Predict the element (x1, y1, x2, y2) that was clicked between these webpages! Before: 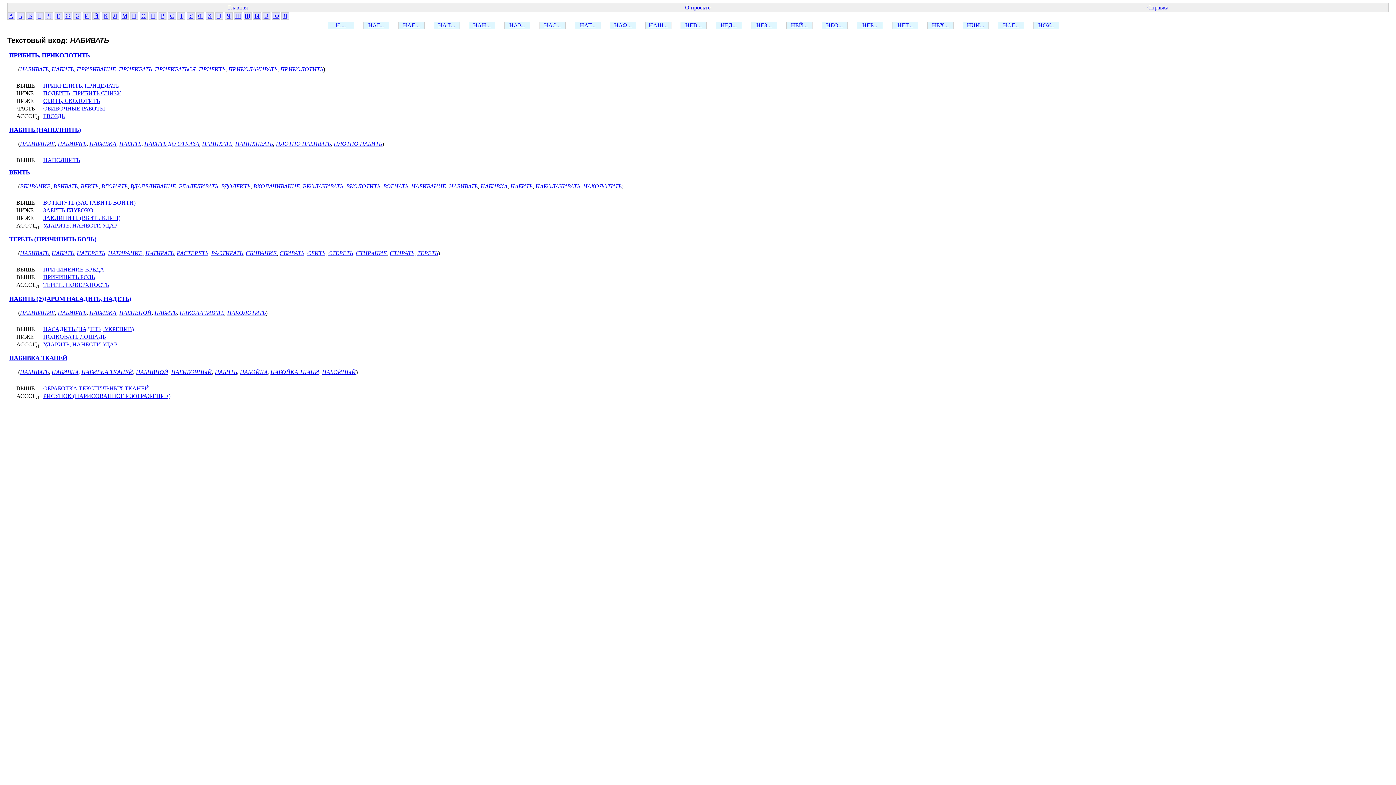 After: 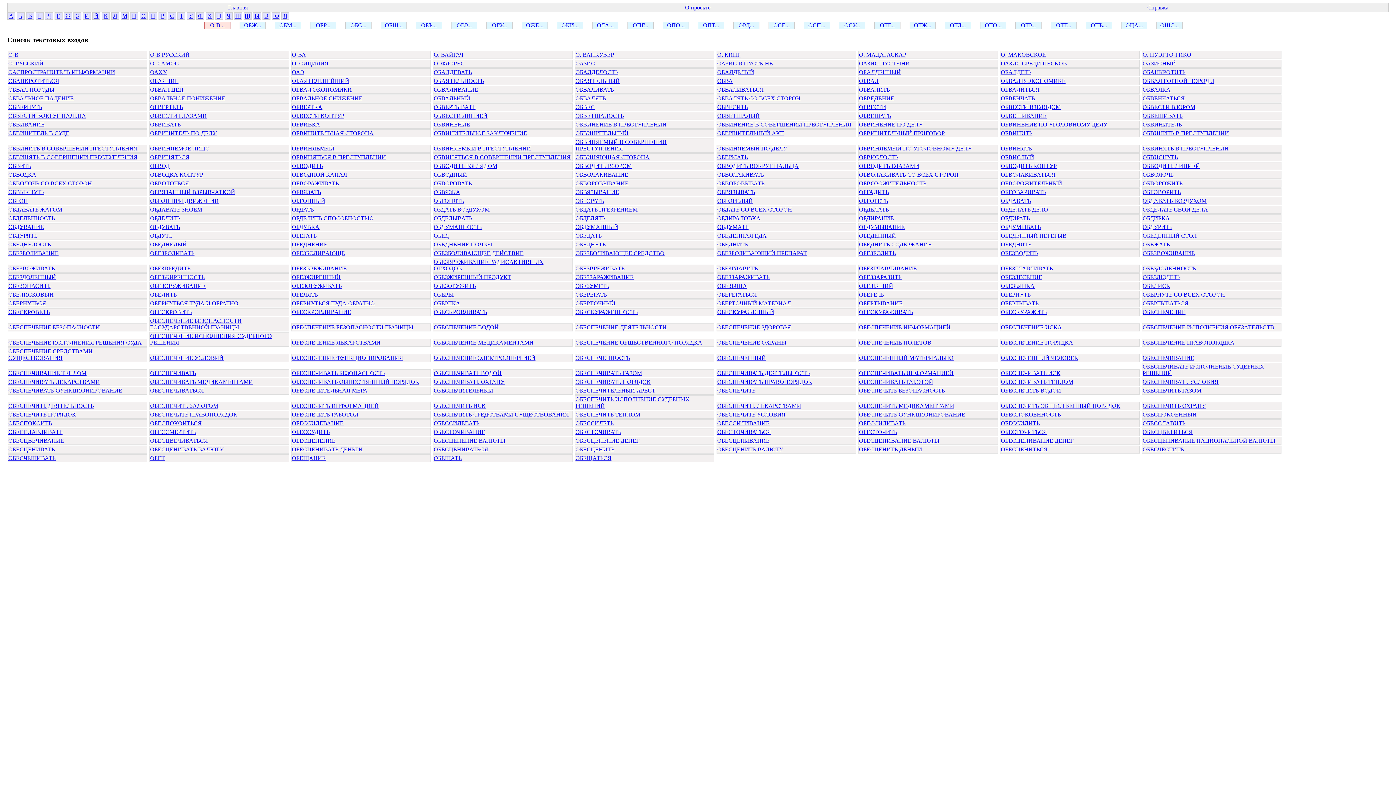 Action: bbox: (141, 12, 145, 18) label: О